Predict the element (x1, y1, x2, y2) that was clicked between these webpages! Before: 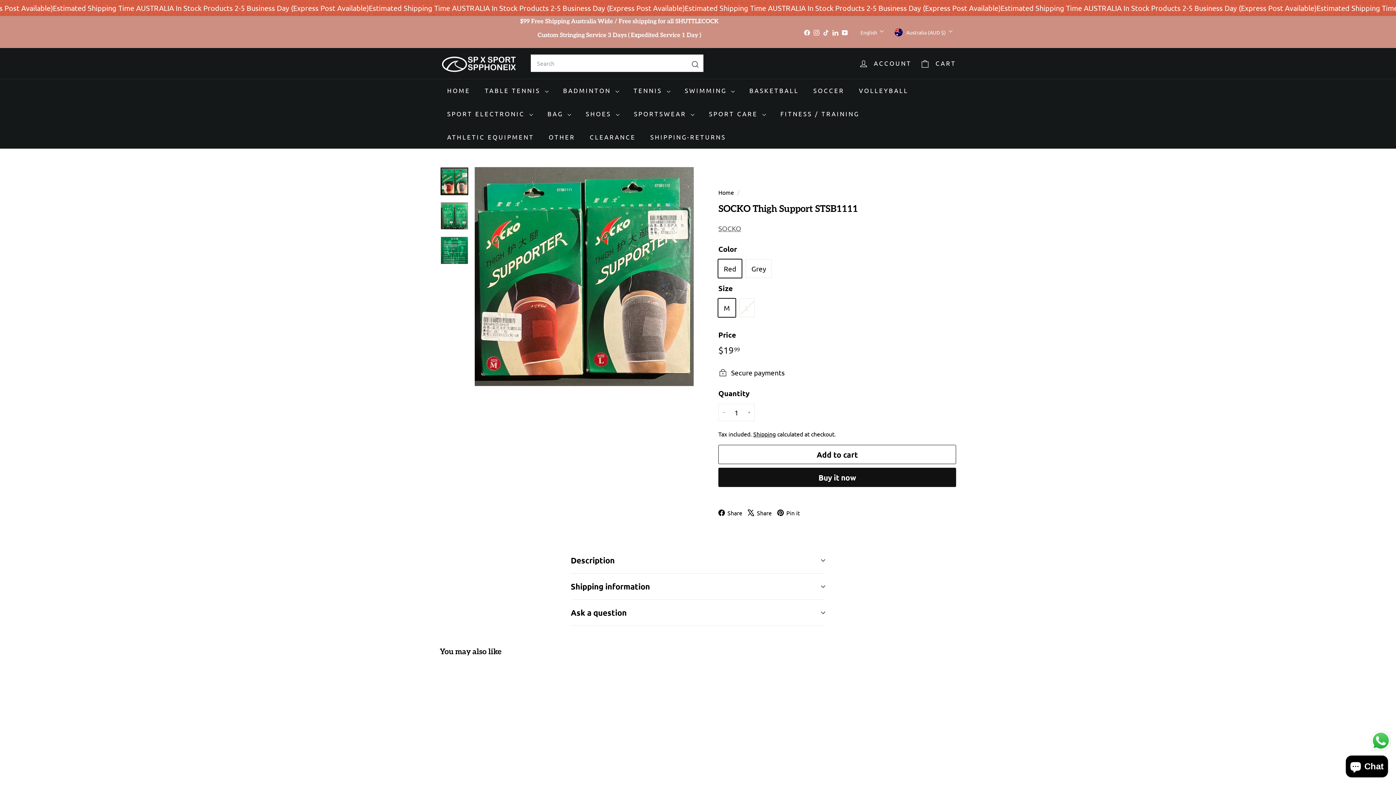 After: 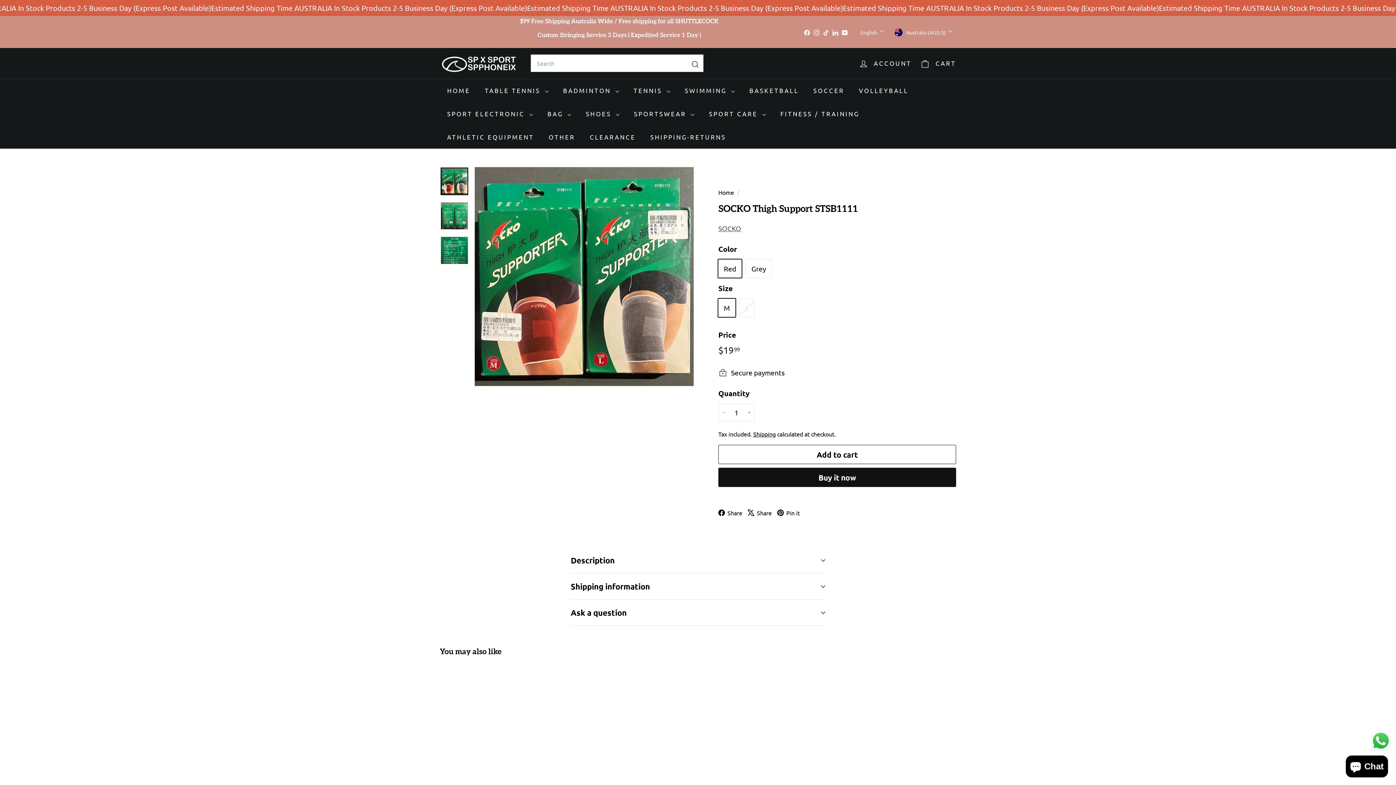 Action: bbox: (718, 505, 748, 518) label:  Share
Facebook